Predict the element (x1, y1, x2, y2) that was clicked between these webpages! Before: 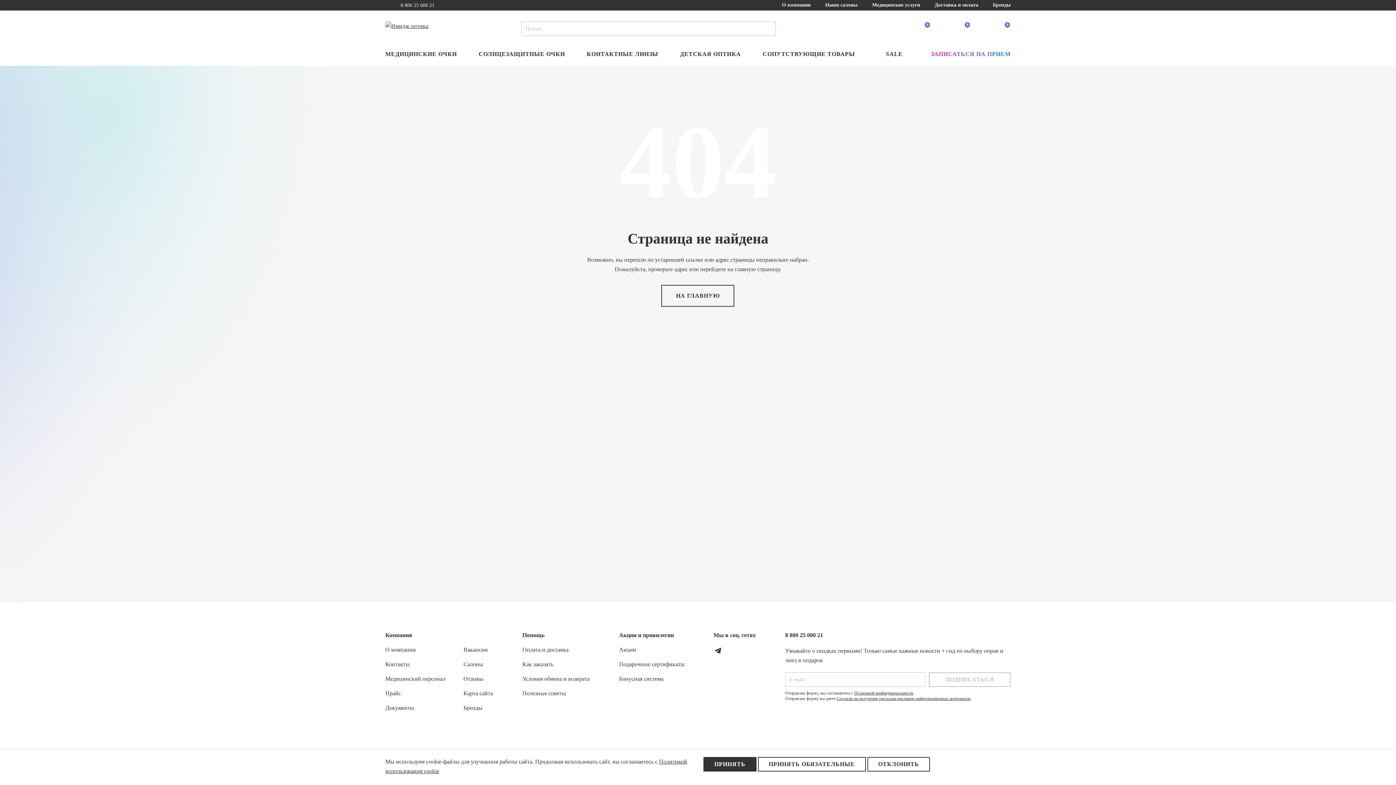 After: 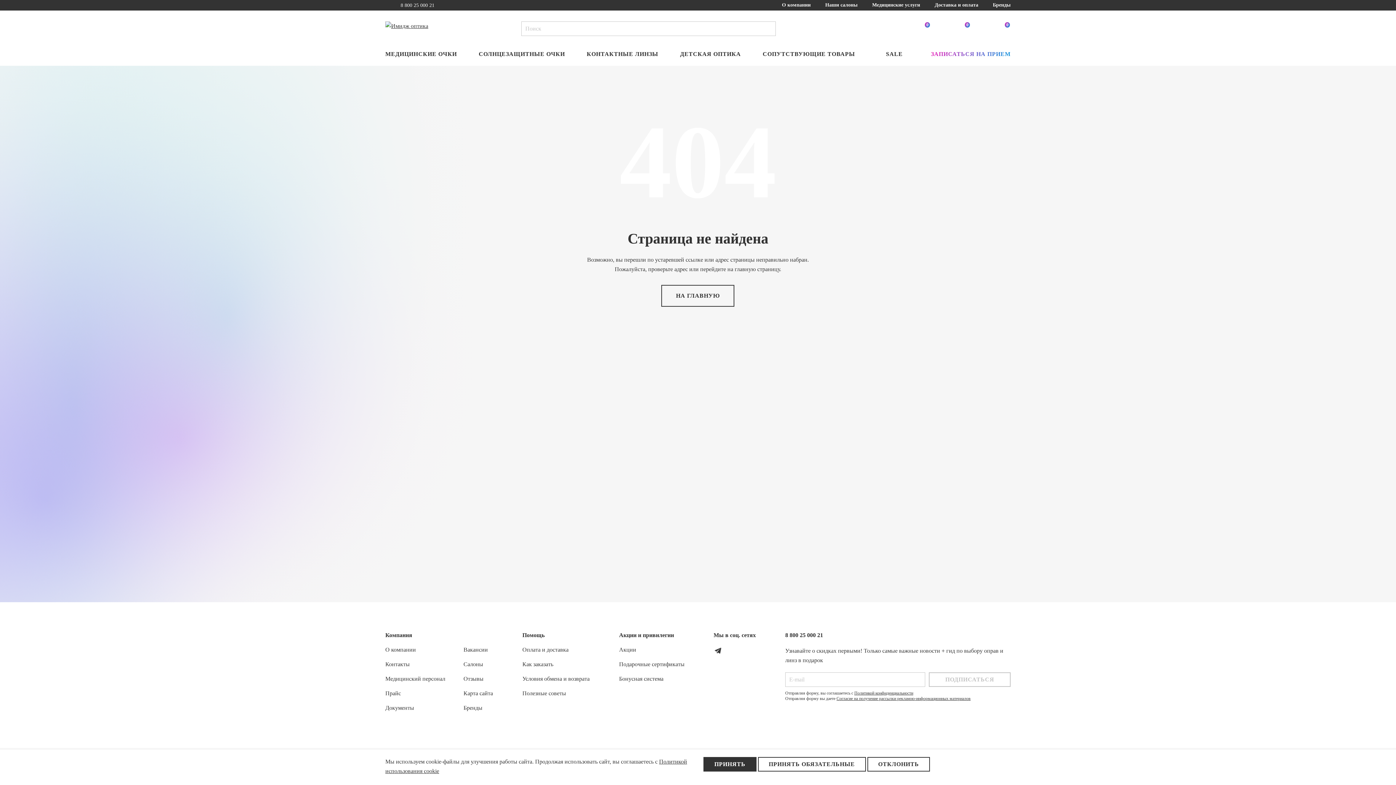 Action: label: Youtube bbox: (745, 646, 754, 655)